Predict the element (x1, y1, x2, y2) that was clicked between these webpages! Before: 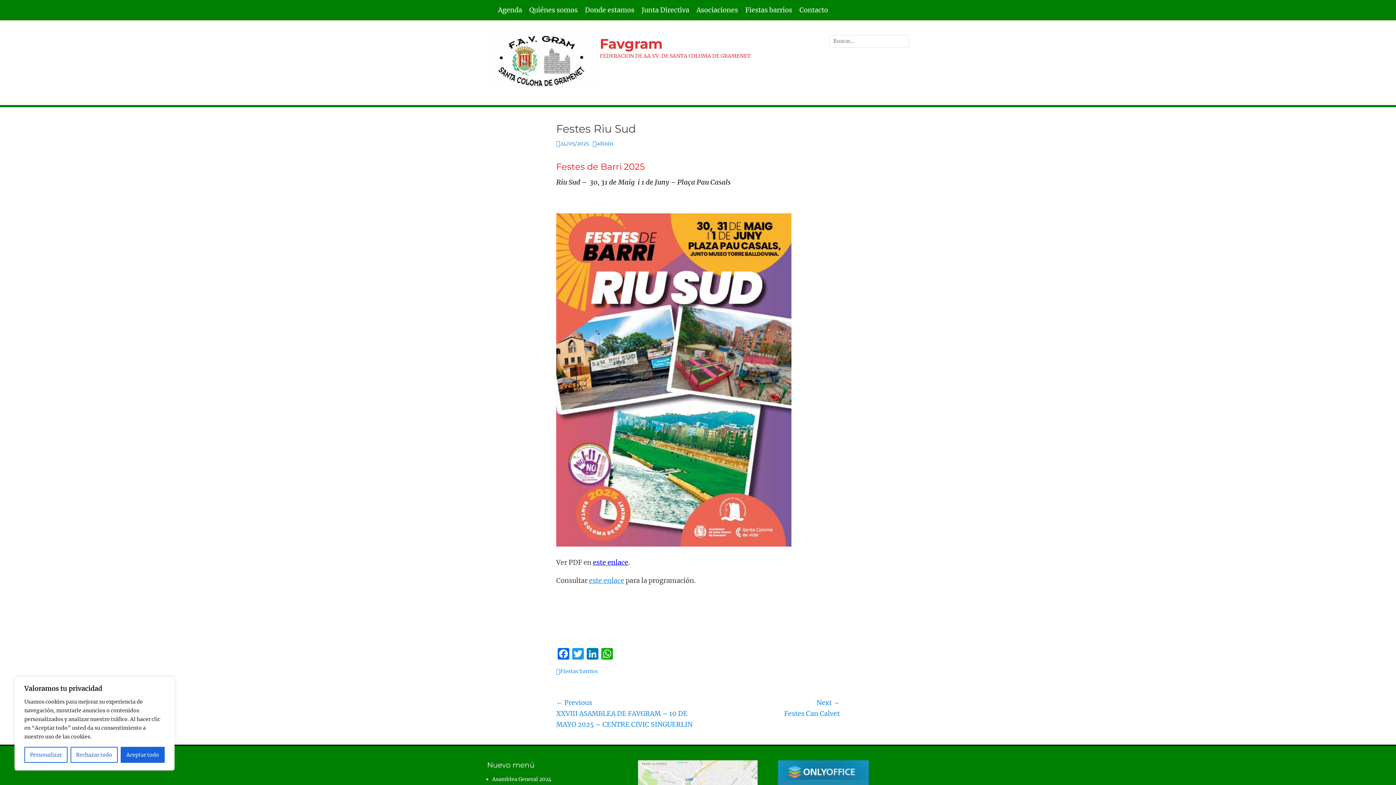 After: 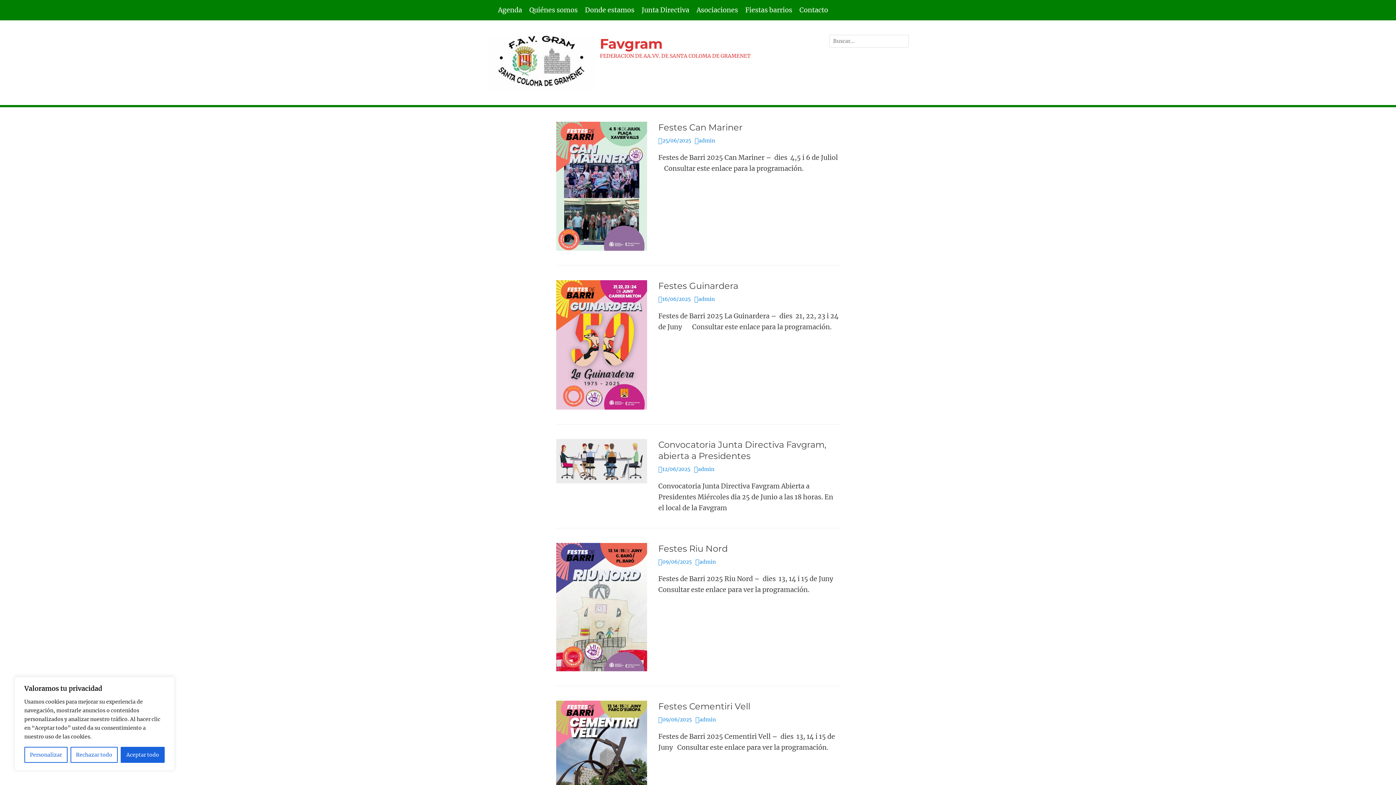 Action: bbox: (487, 34, 596, 90)